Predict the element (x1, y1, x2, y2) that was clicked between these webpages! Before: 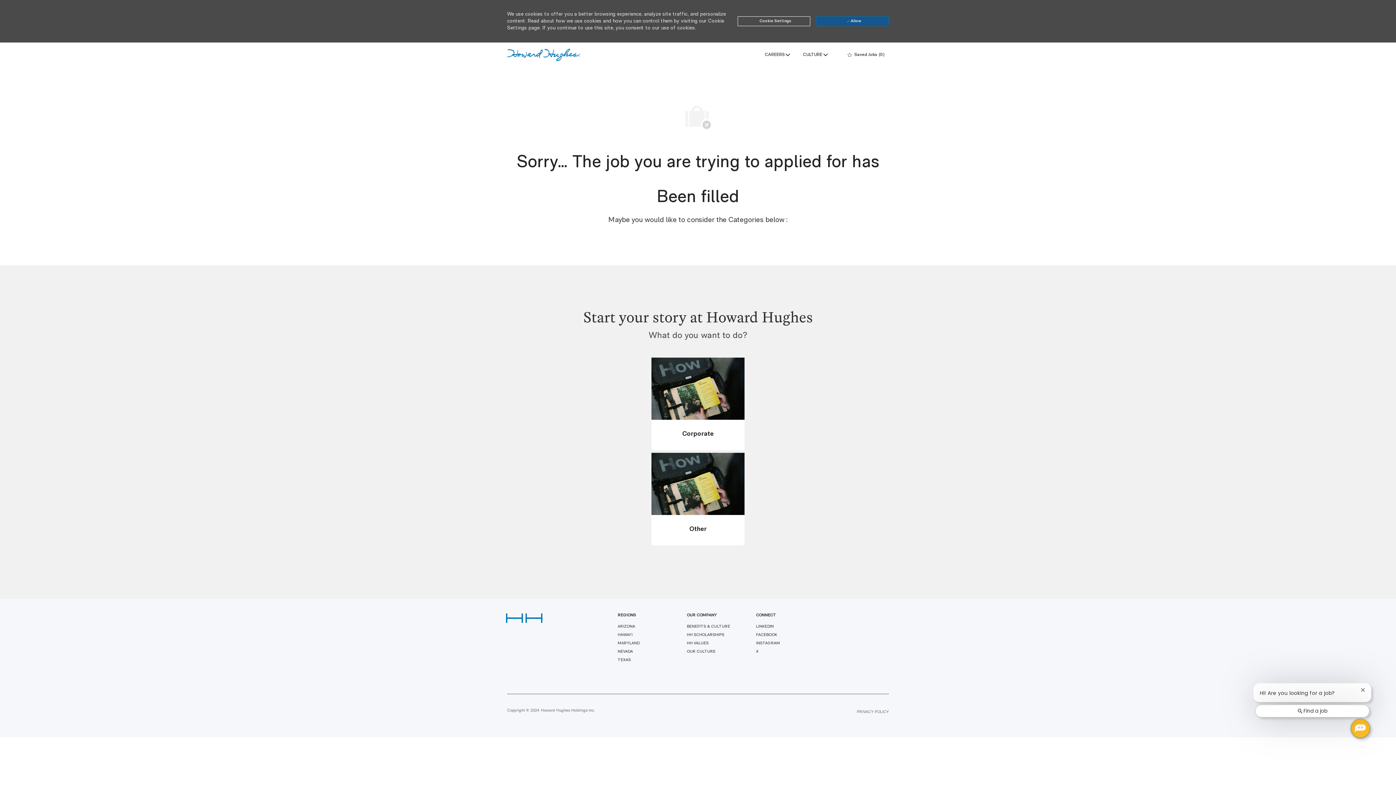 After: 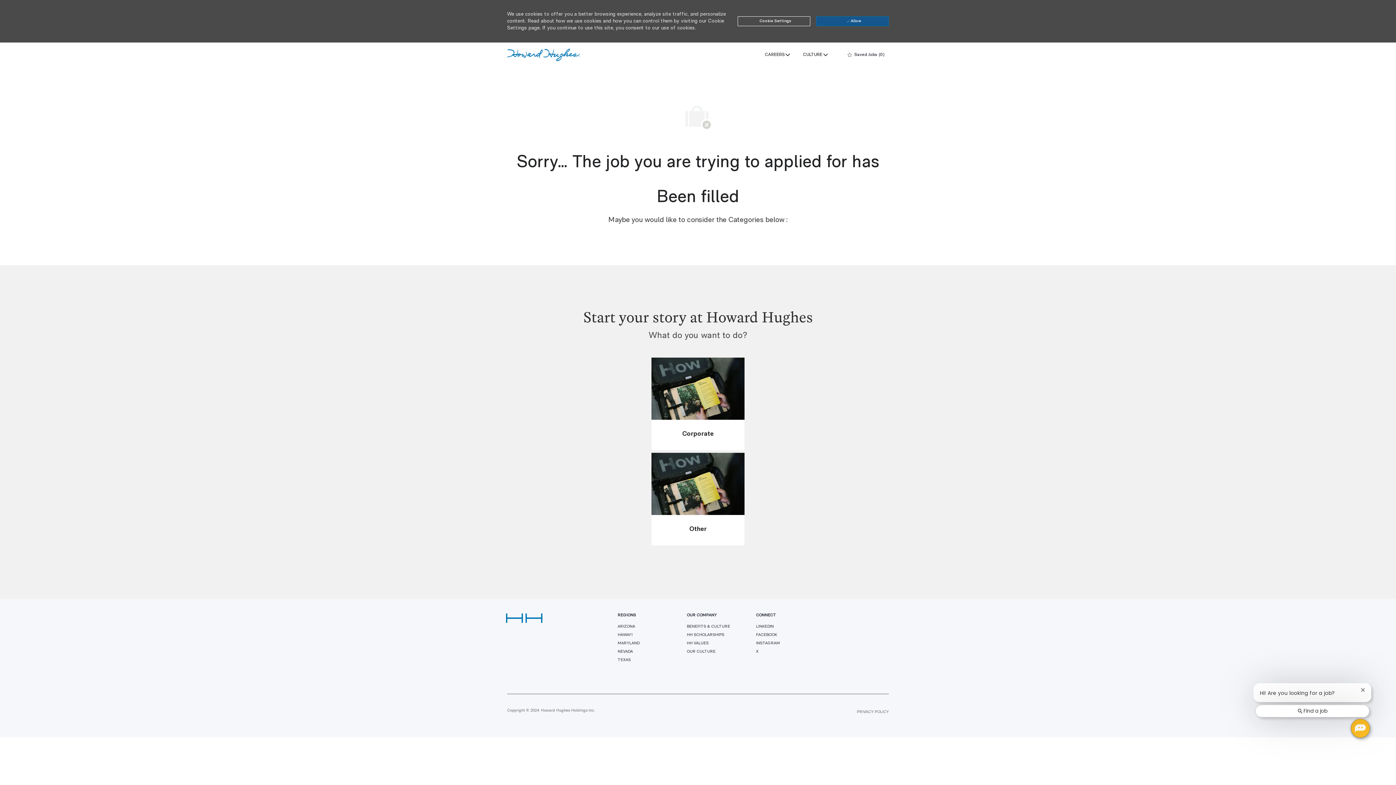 Action: bbox: (0, 42, 1396, 42) label: Skip to main content